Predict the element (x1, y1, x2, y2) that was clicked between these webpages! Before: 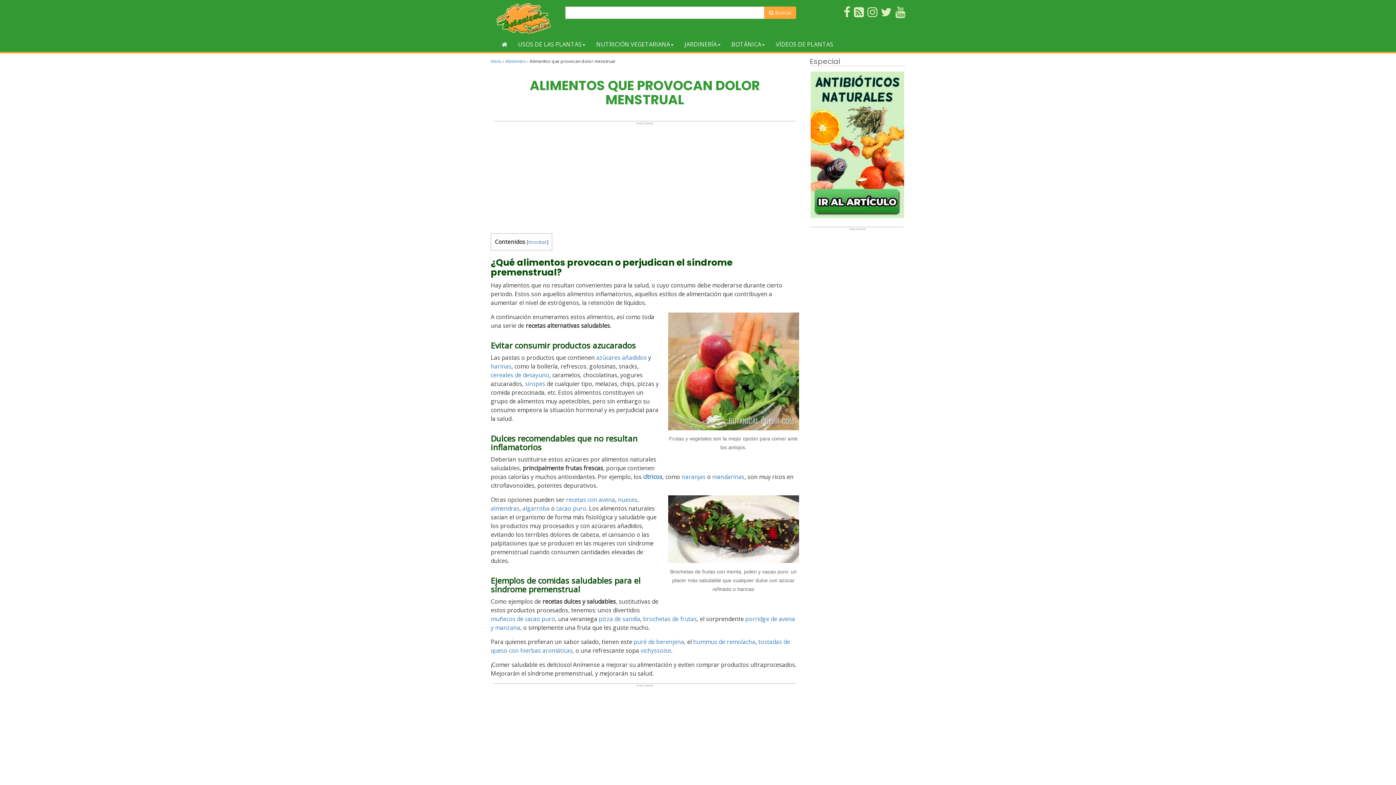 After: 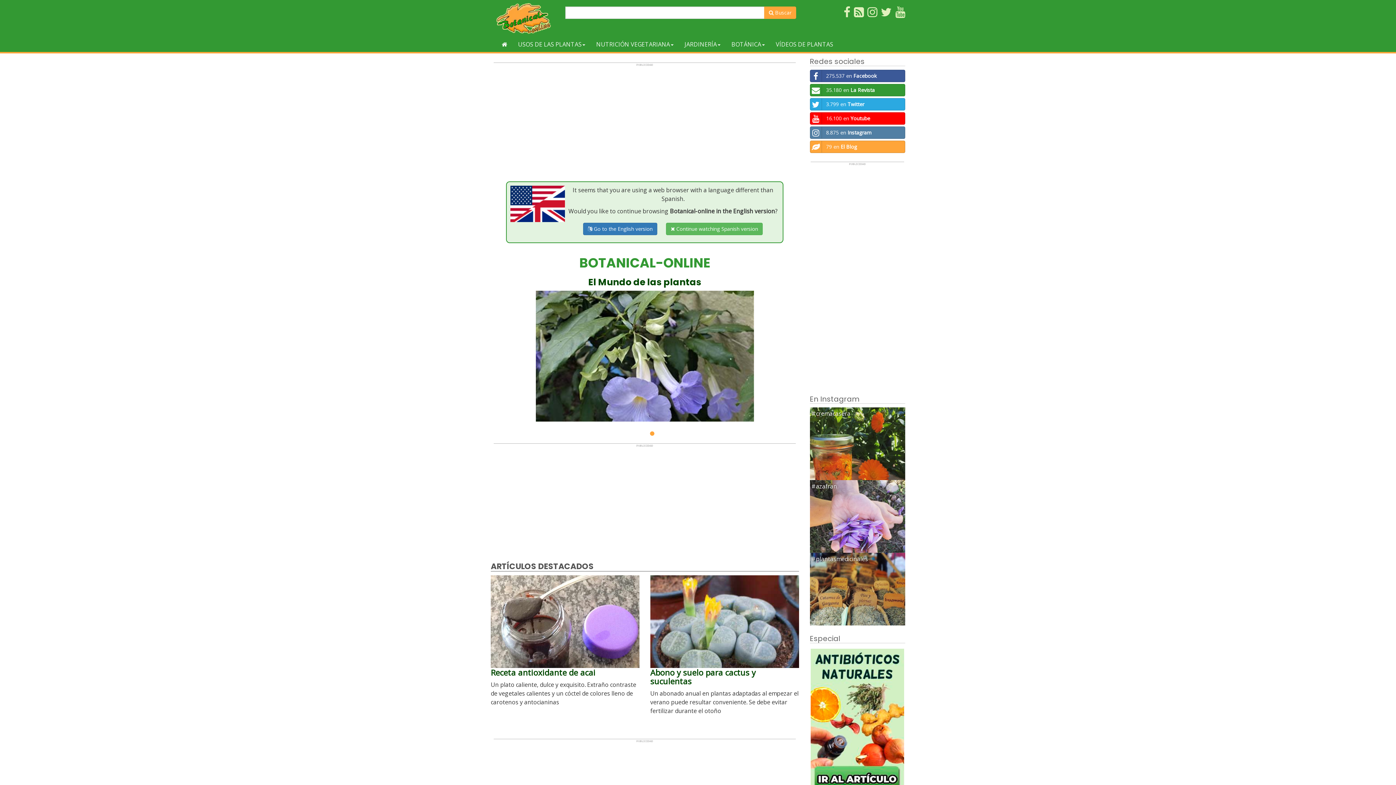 Action: bbox: (496, 2, 554, 33)